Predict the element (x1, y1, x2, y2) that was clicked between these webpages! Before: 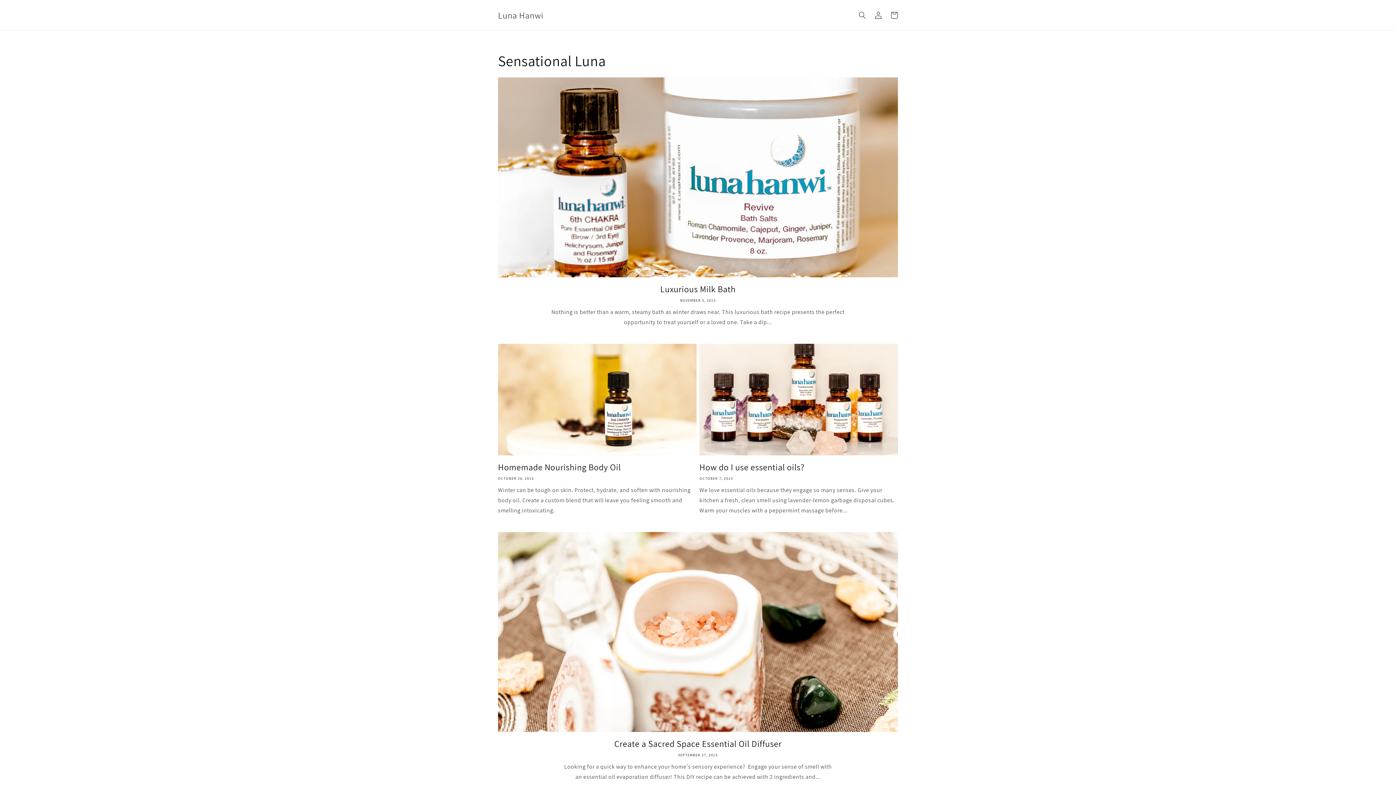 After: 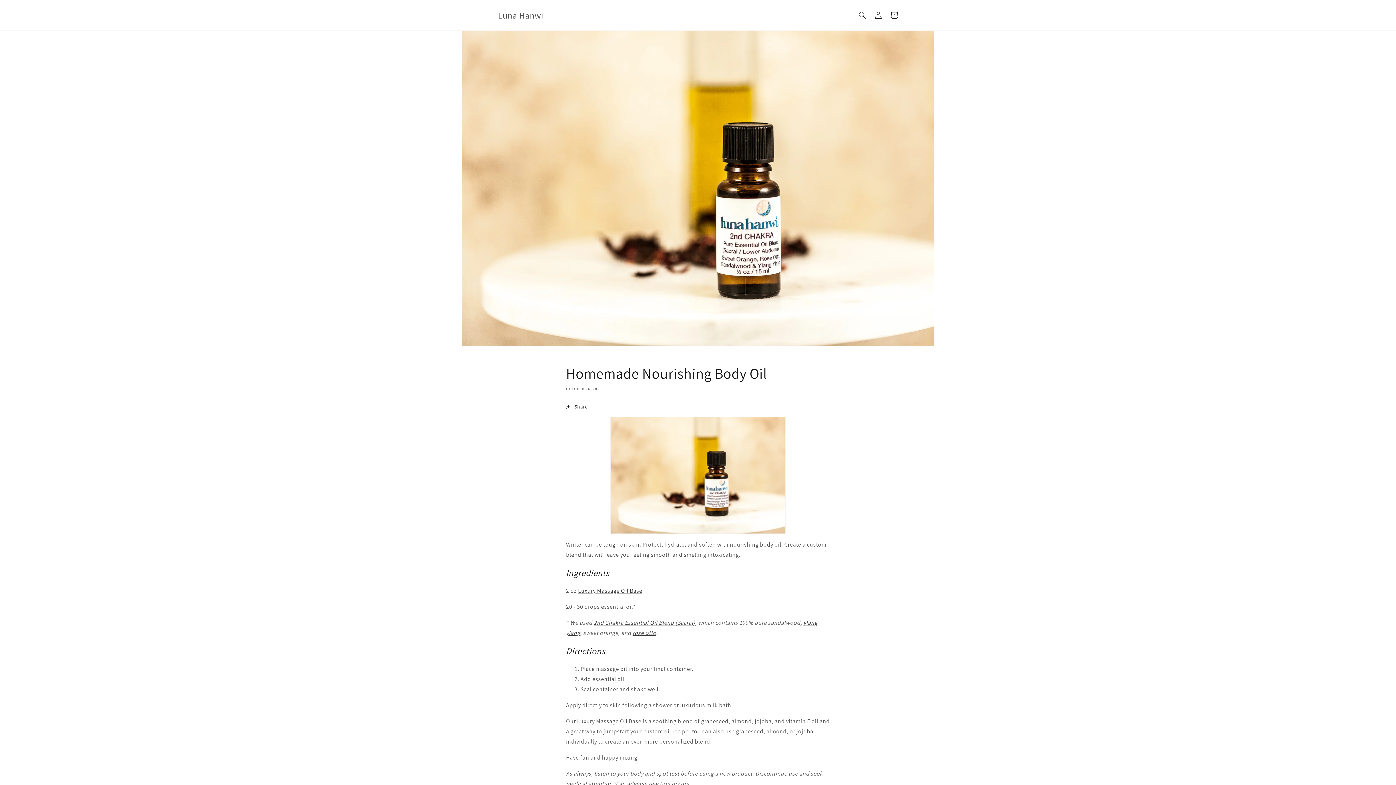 Action: label: Homemade Nourishing Body Oil bbox: (498, 461, 696, 473)